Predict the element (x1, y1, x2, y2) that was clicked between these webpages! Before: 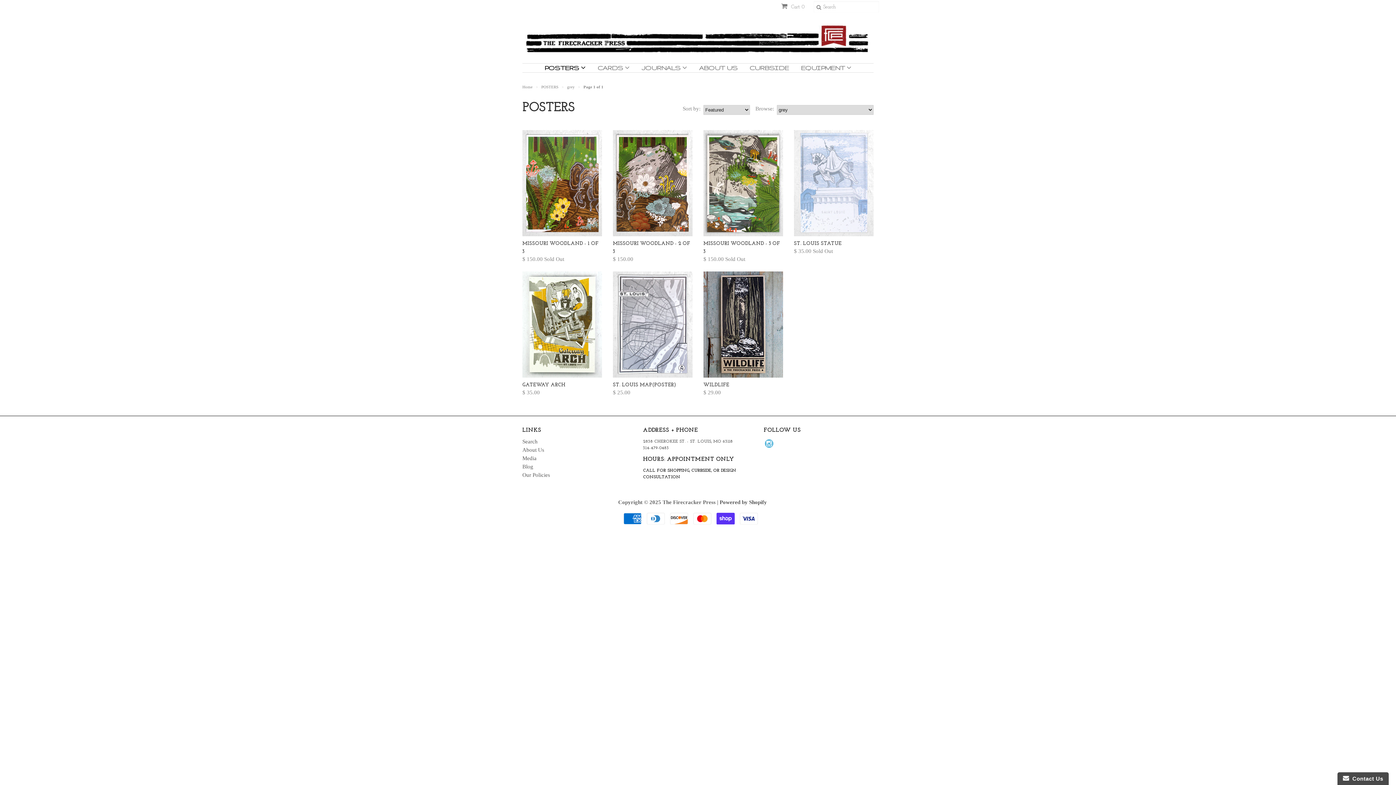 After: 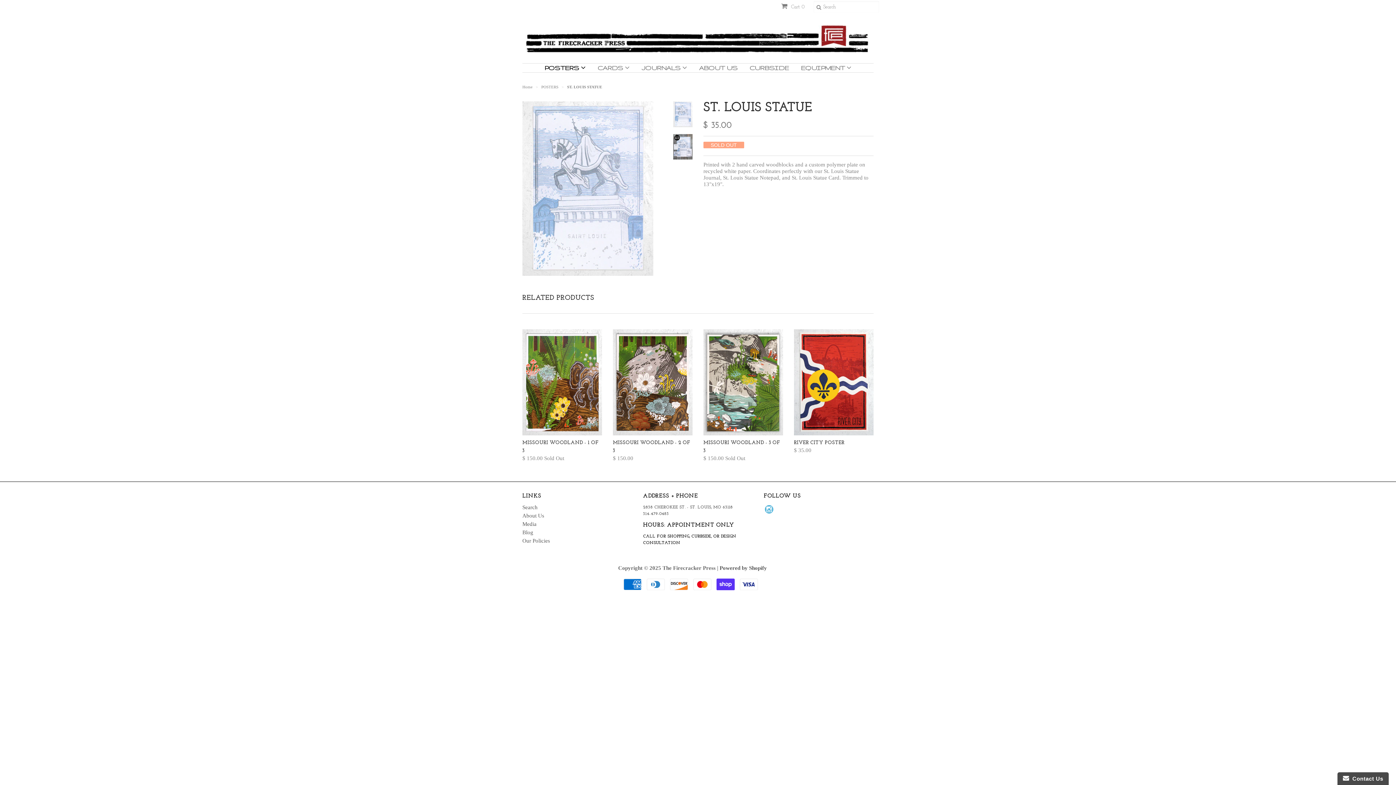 Action: bbox: (794, 130, 873, 236)